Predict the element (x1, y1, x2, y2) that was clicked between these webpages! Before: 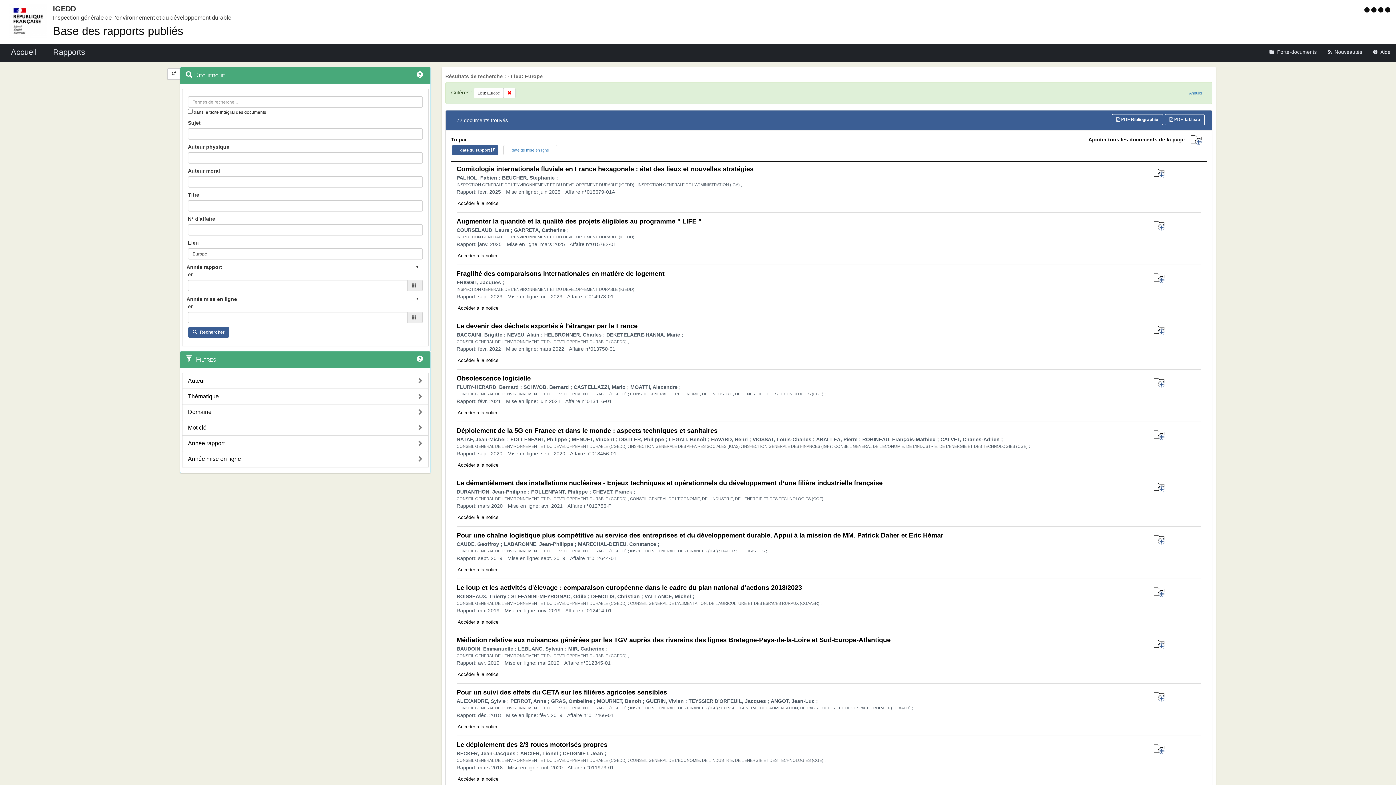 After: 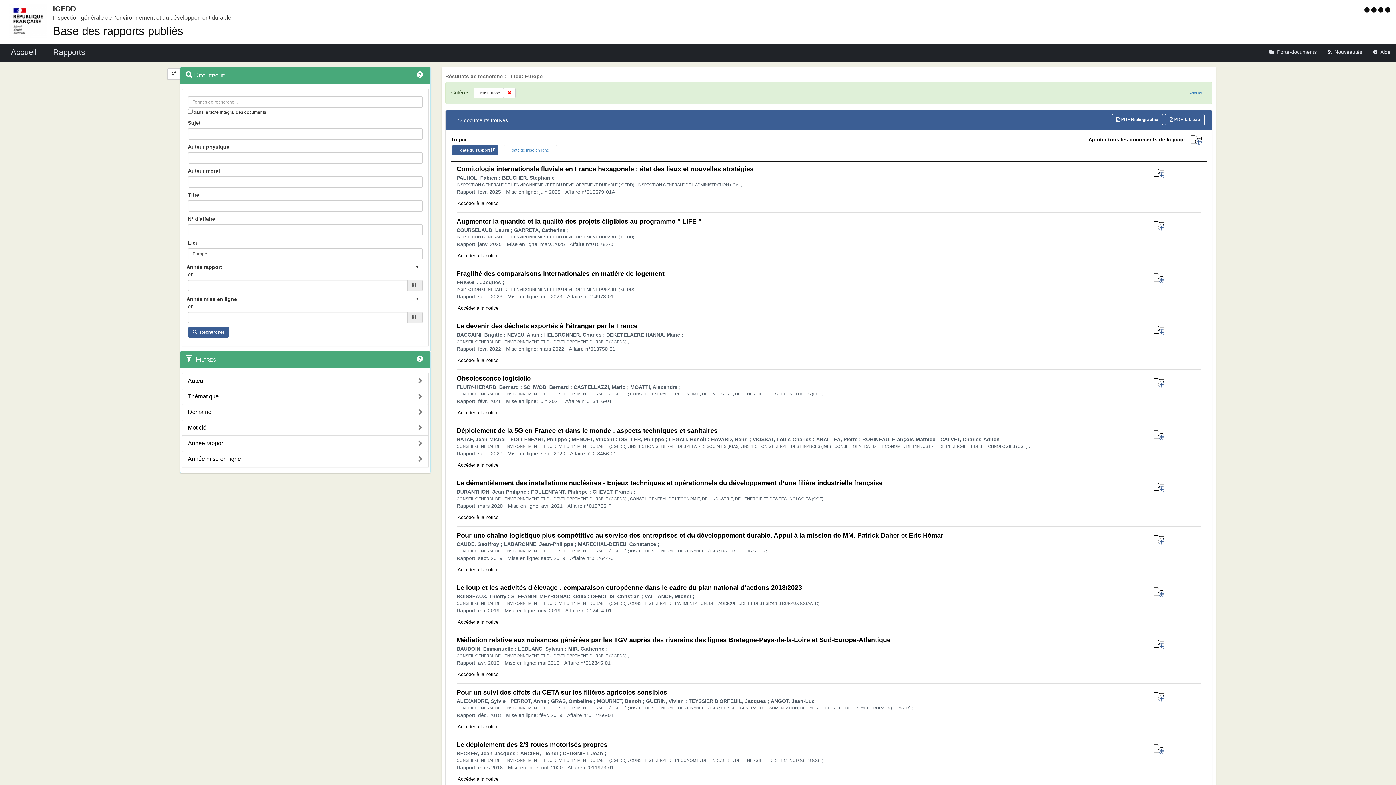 Action: bbox: (1149, 479, 1169, 495)